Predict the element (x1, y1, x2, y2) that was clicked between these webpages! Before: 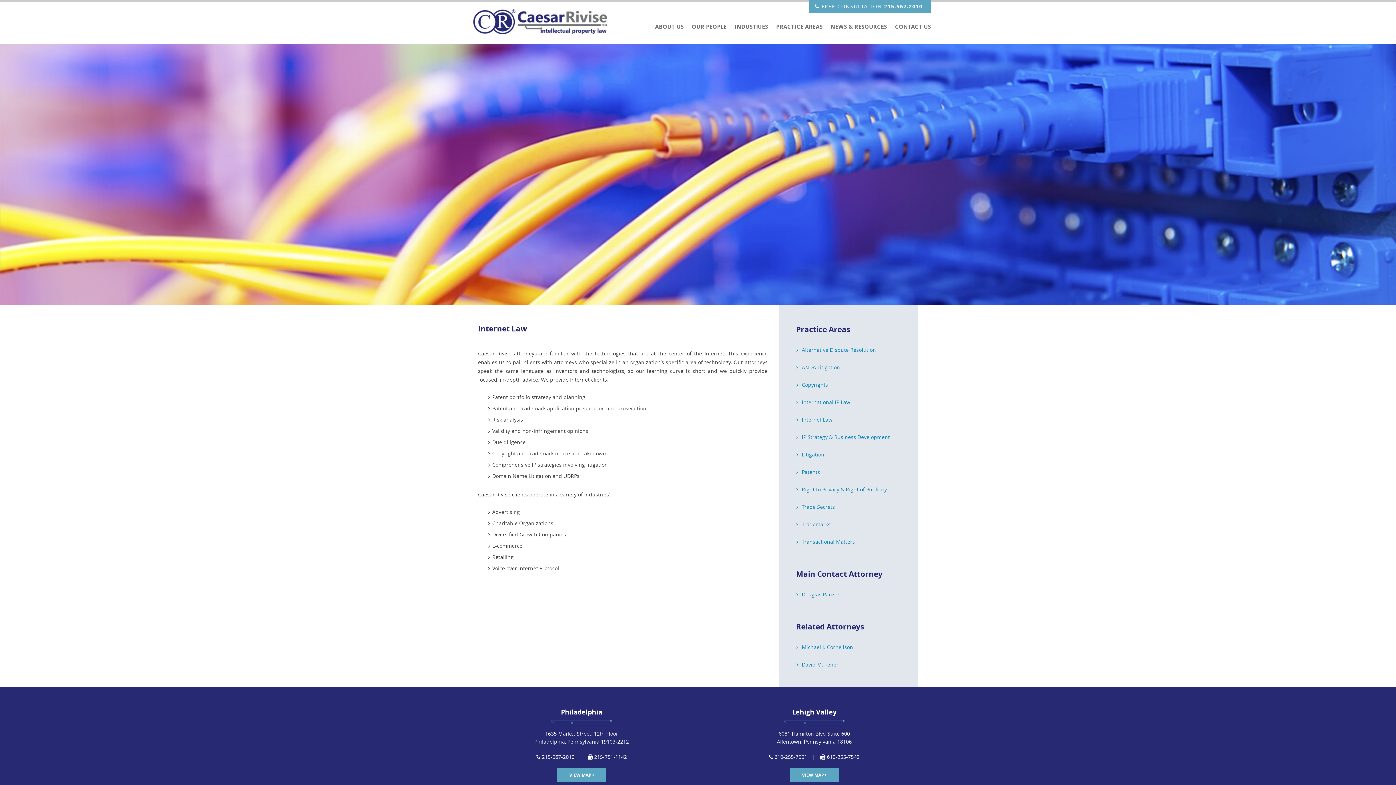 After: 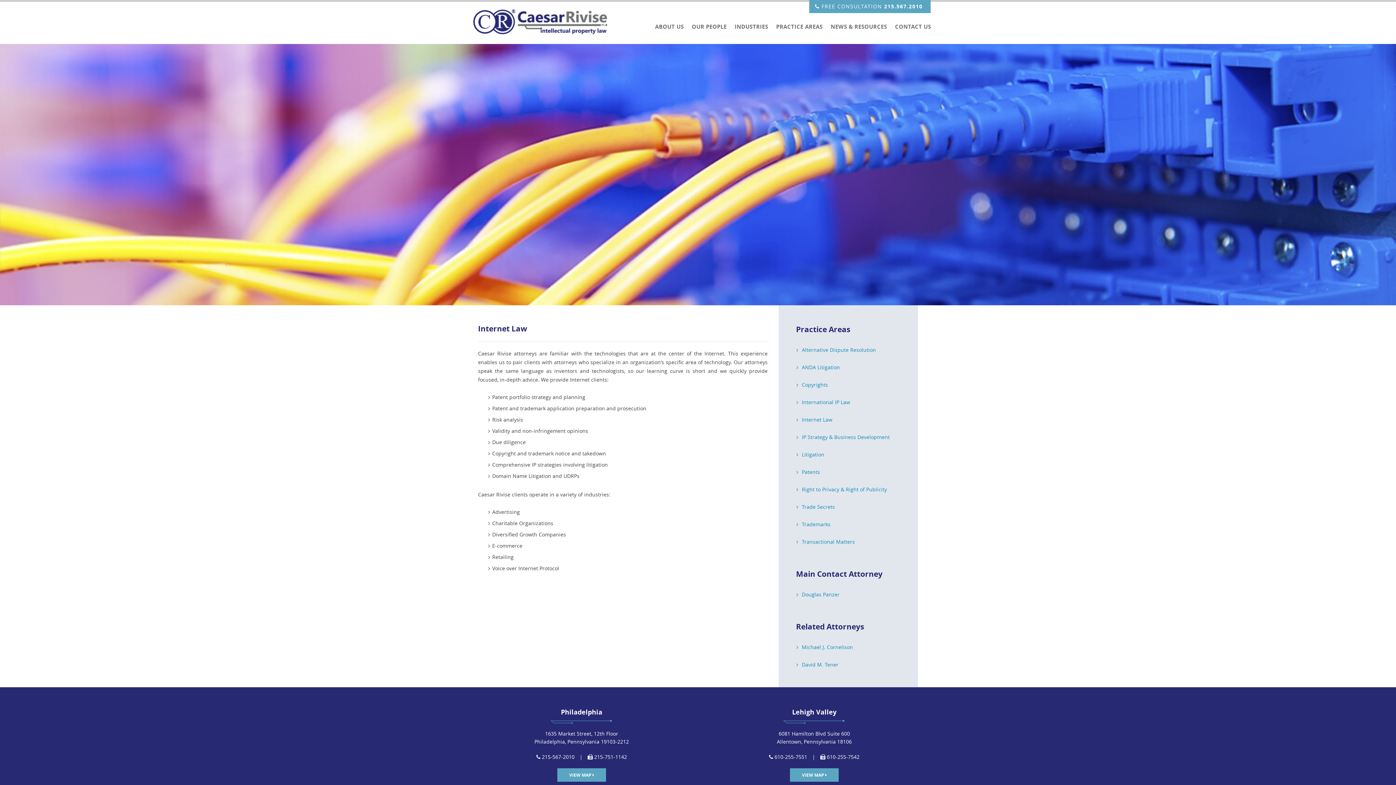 Action: bbox: (884, 2, 922, 9) label: 215.567.2010